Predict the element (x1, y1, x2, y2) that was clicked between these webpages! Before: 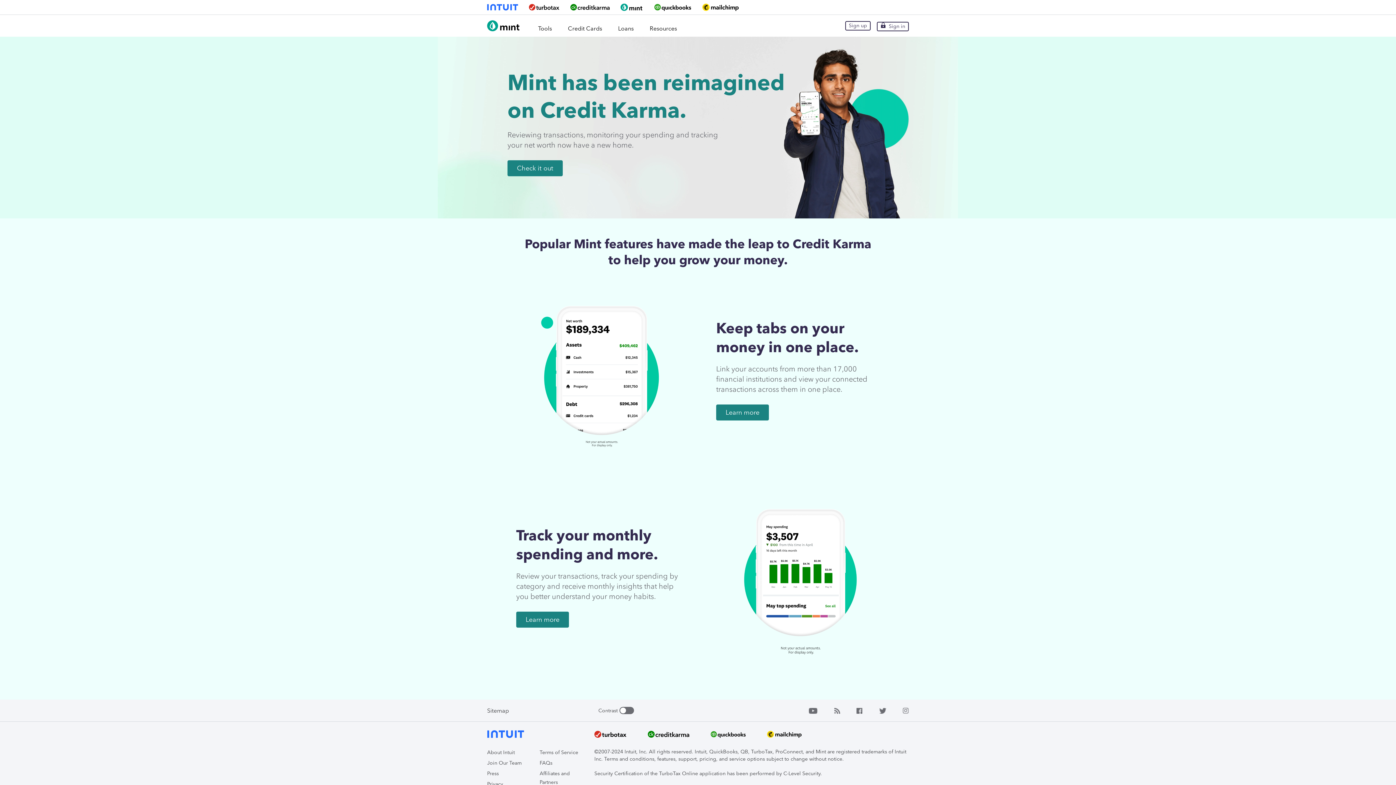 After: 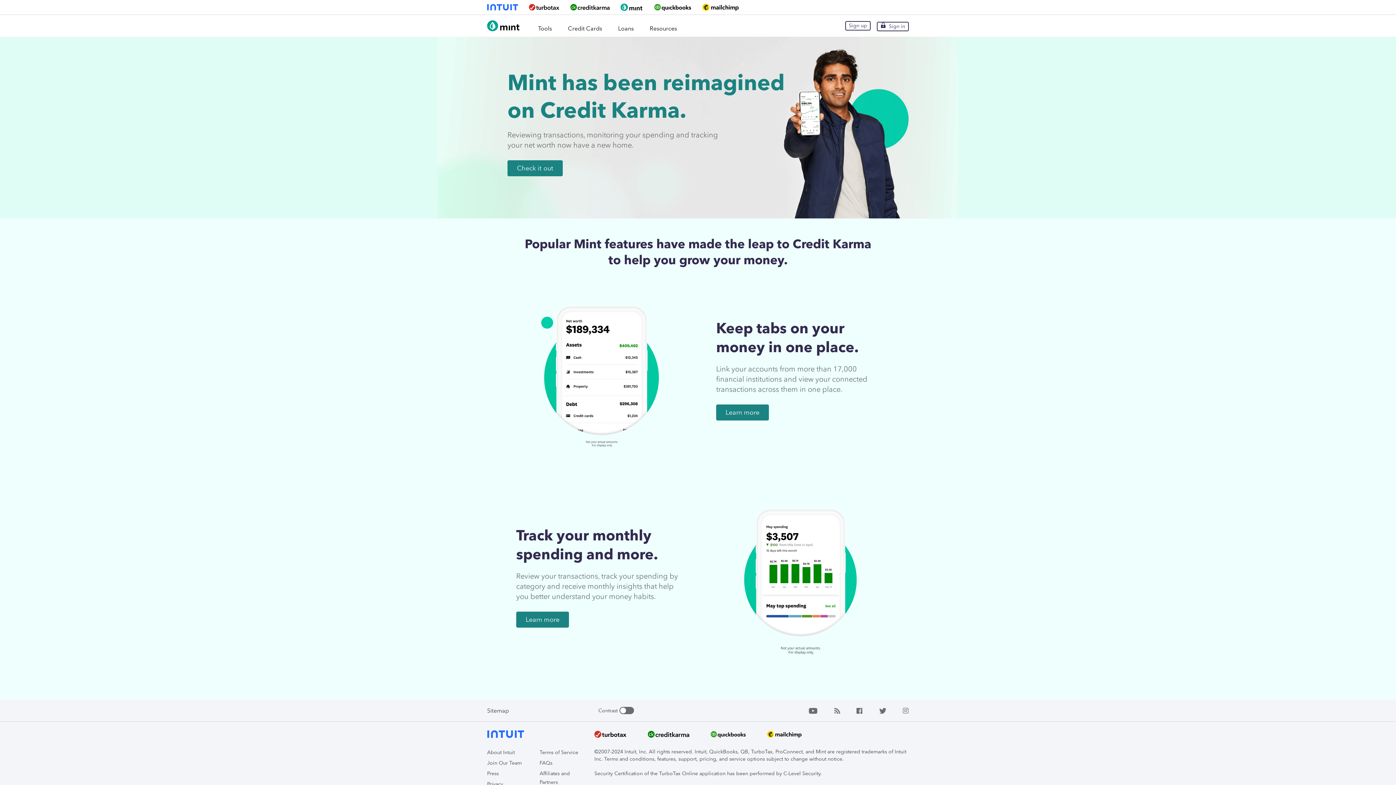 Action: bbox: (620, 3, 643, 10)